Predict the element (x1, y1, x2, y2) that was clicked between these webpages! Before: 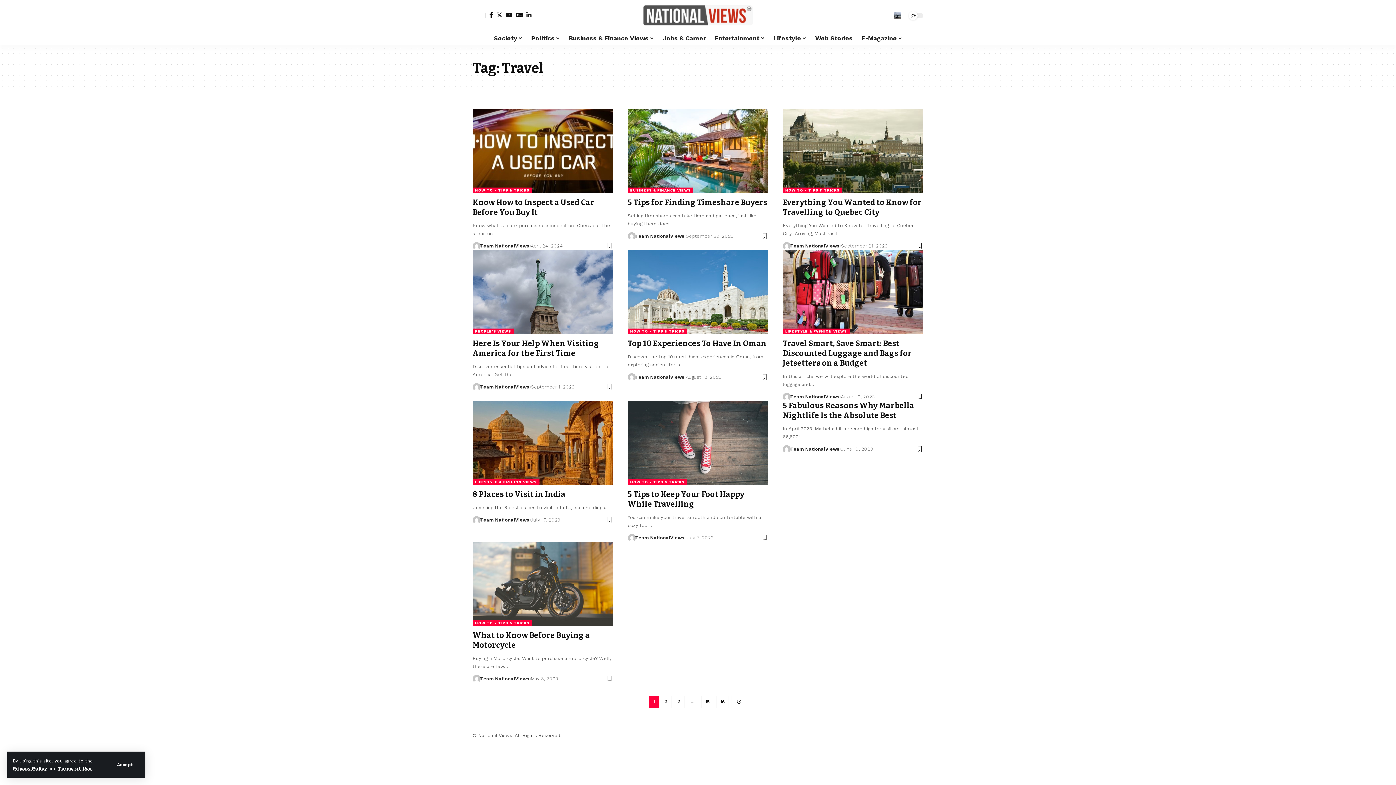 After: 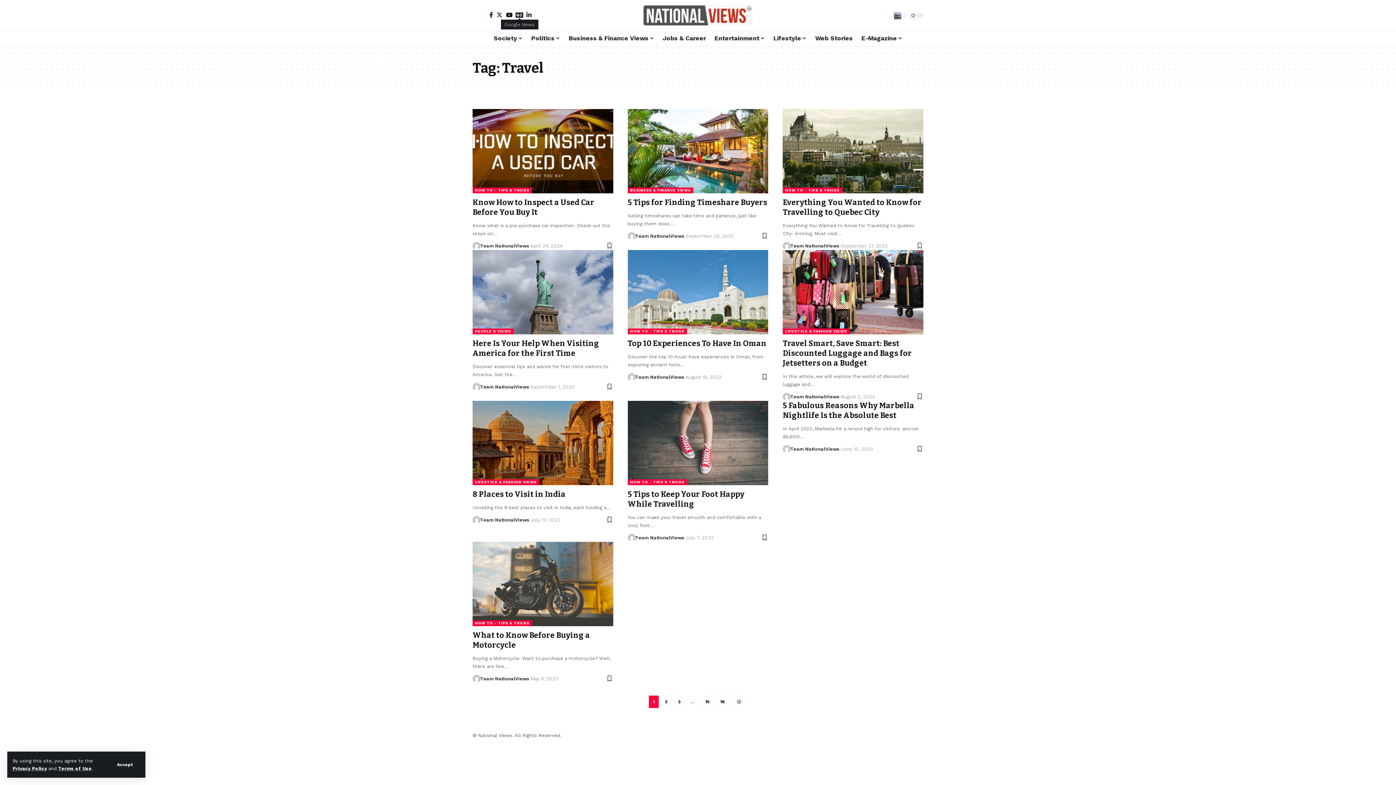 Action: bbox: (514, 12, 524, 17) label: Google News